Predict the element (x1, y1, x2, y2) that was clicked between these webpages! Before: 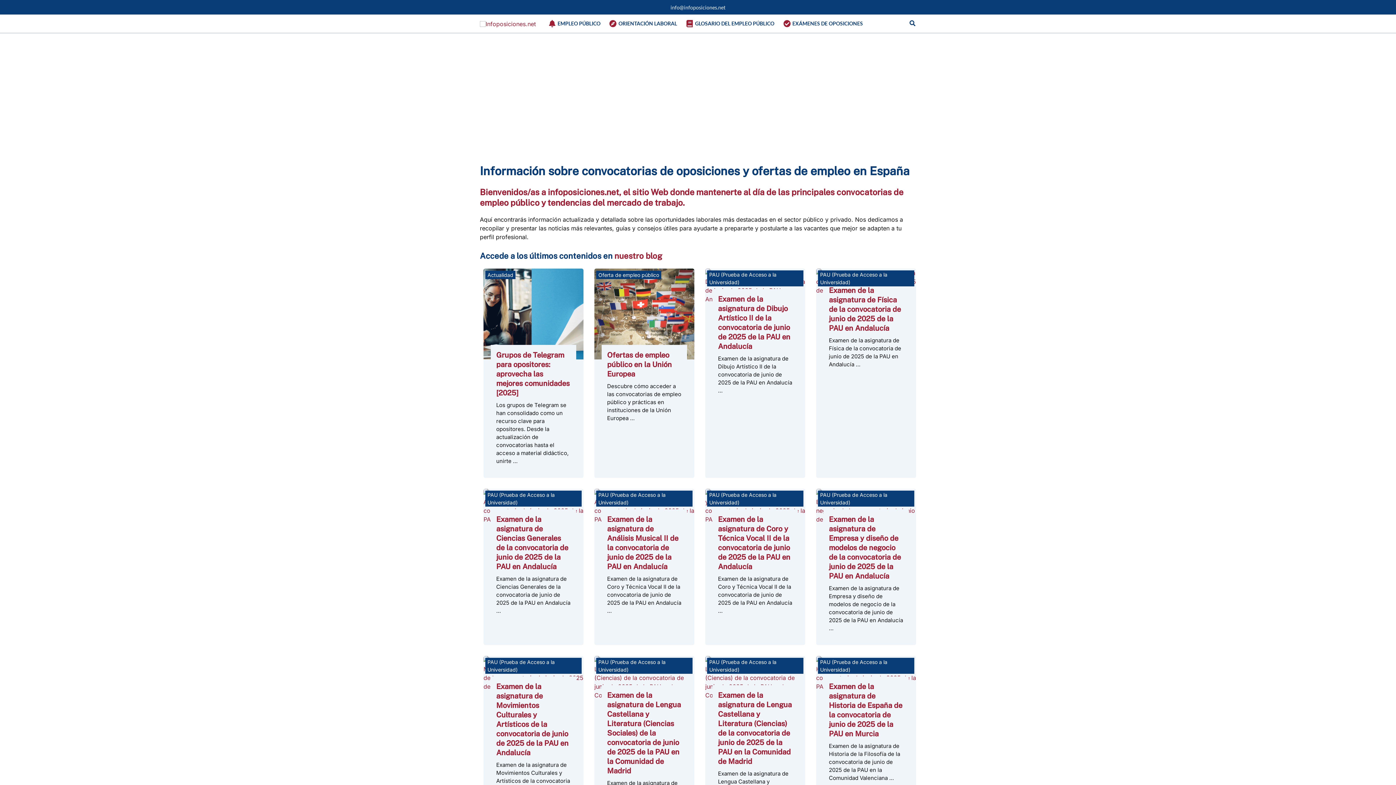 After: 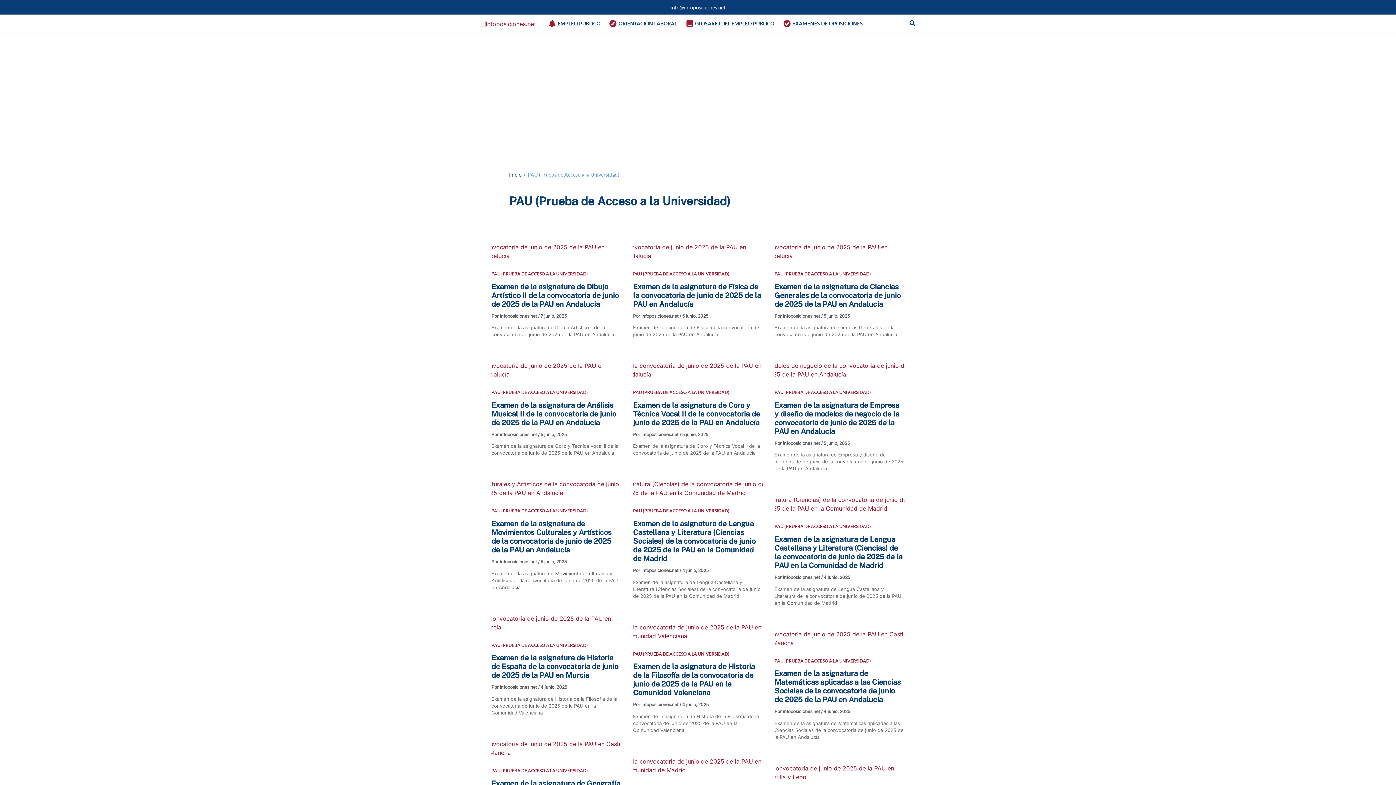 Action: bbox: (818, 490, 914, 506) label: PAU (Prueba de Acceso a la Universidad)